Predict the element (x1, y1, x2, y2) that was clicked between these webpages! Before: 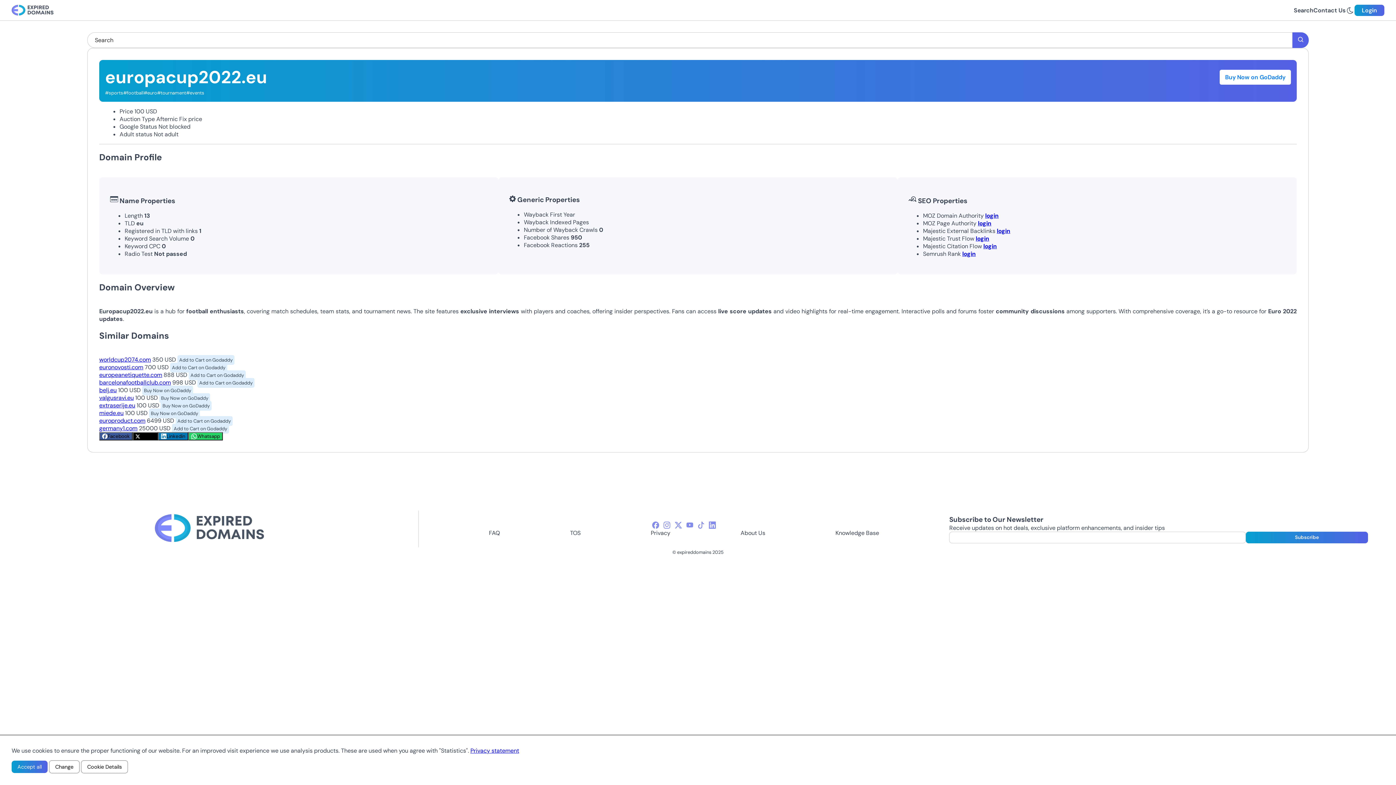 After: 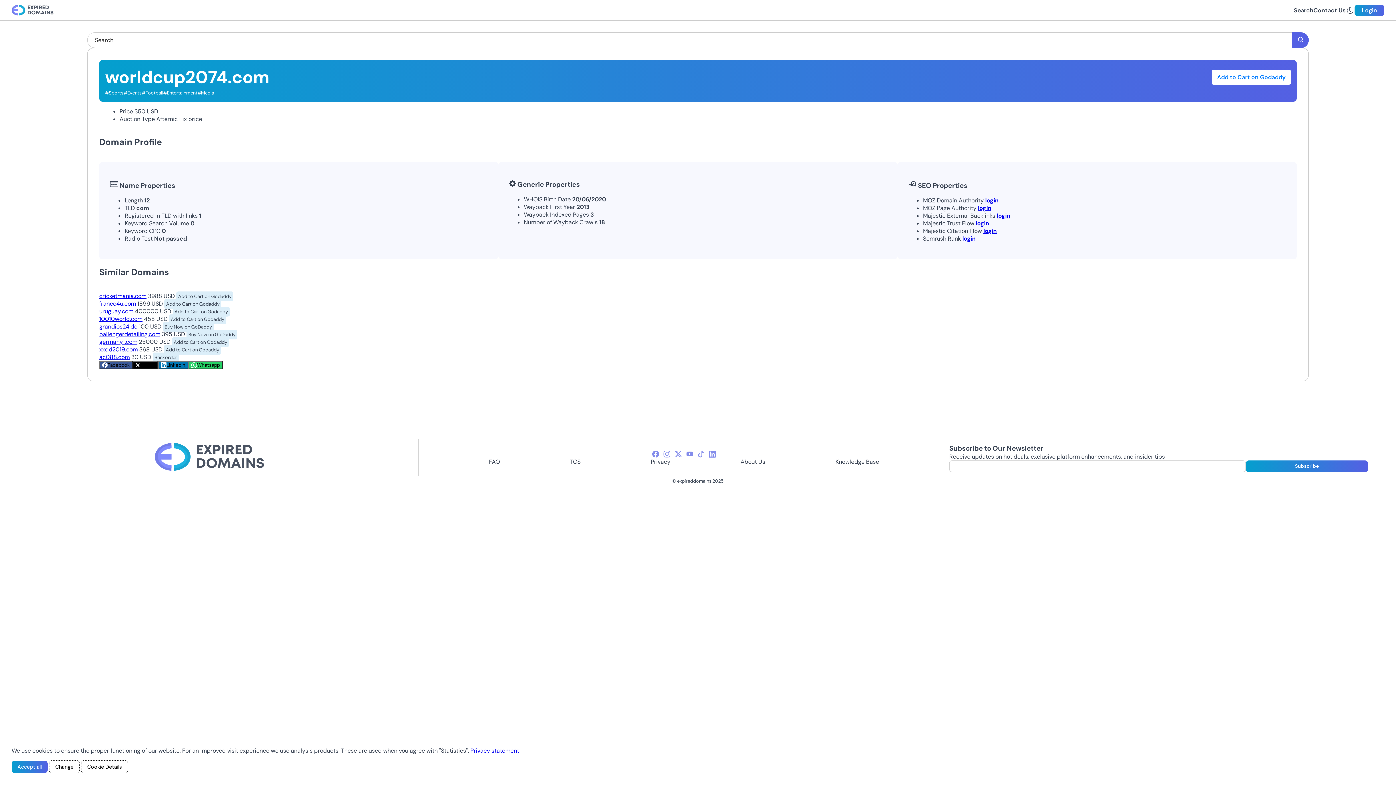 Action: label: worldcup2074.com bbox: (99, 356, 150, 363)